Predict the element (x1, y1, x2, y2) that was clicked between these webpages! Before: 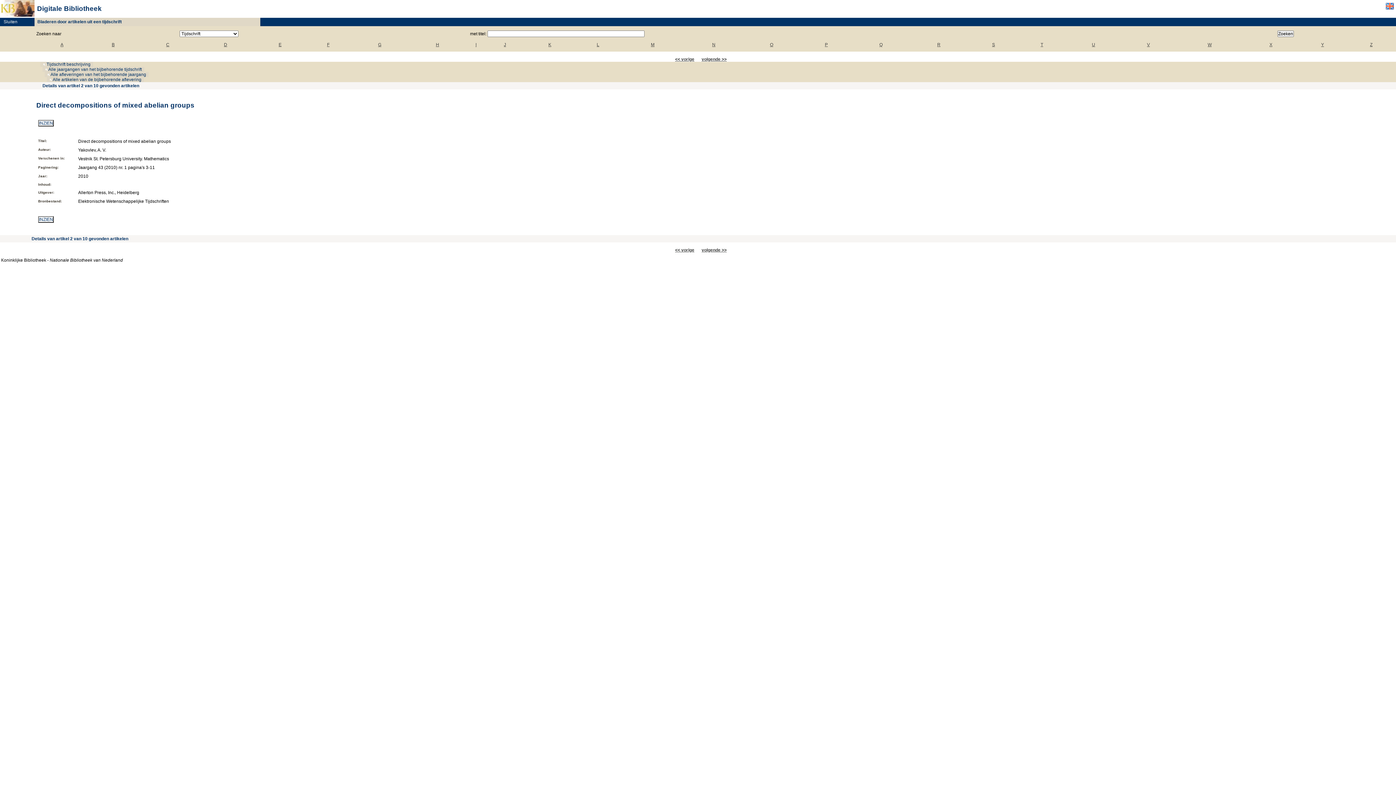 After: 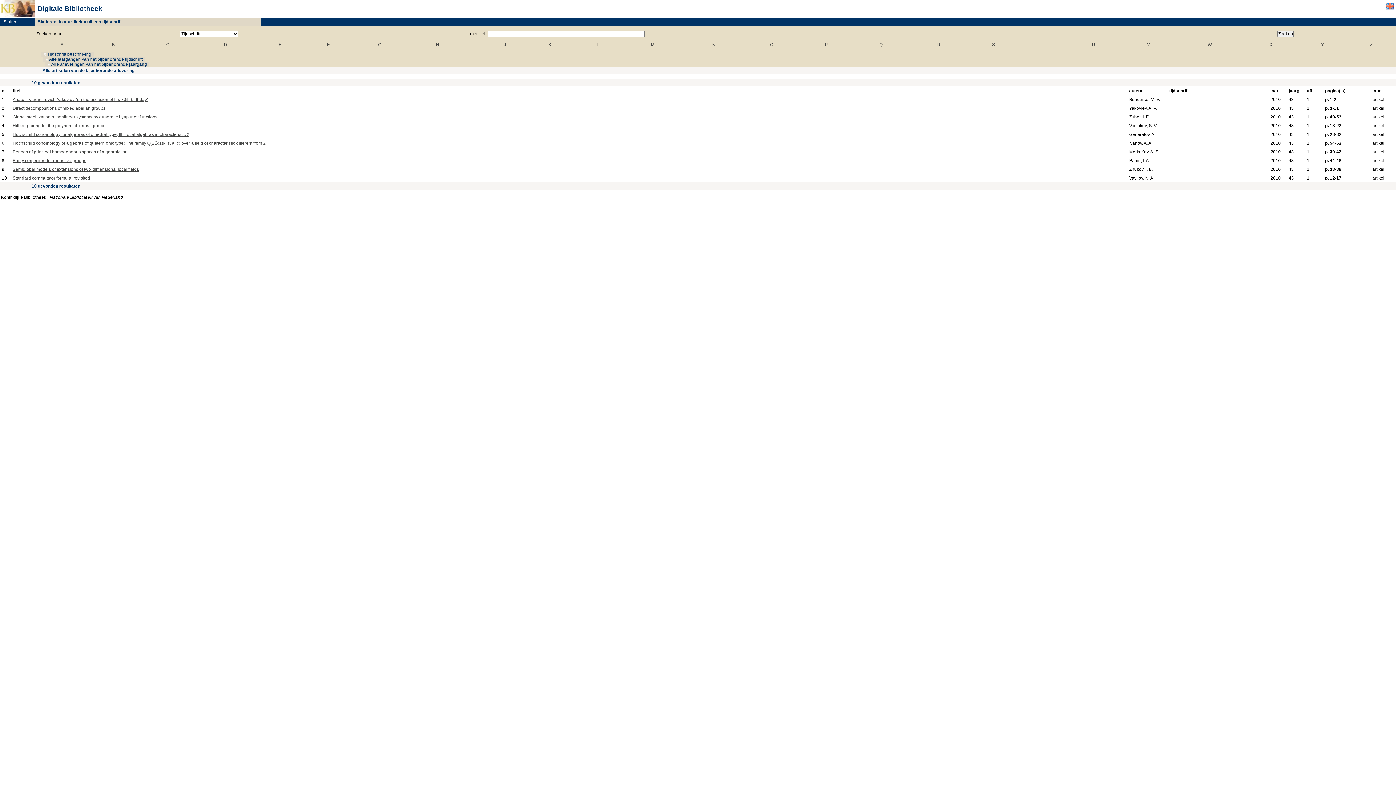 Action: label:  Alle artikelen van de bijbehorende aflevering bbox: (46, 77, 144, 82)